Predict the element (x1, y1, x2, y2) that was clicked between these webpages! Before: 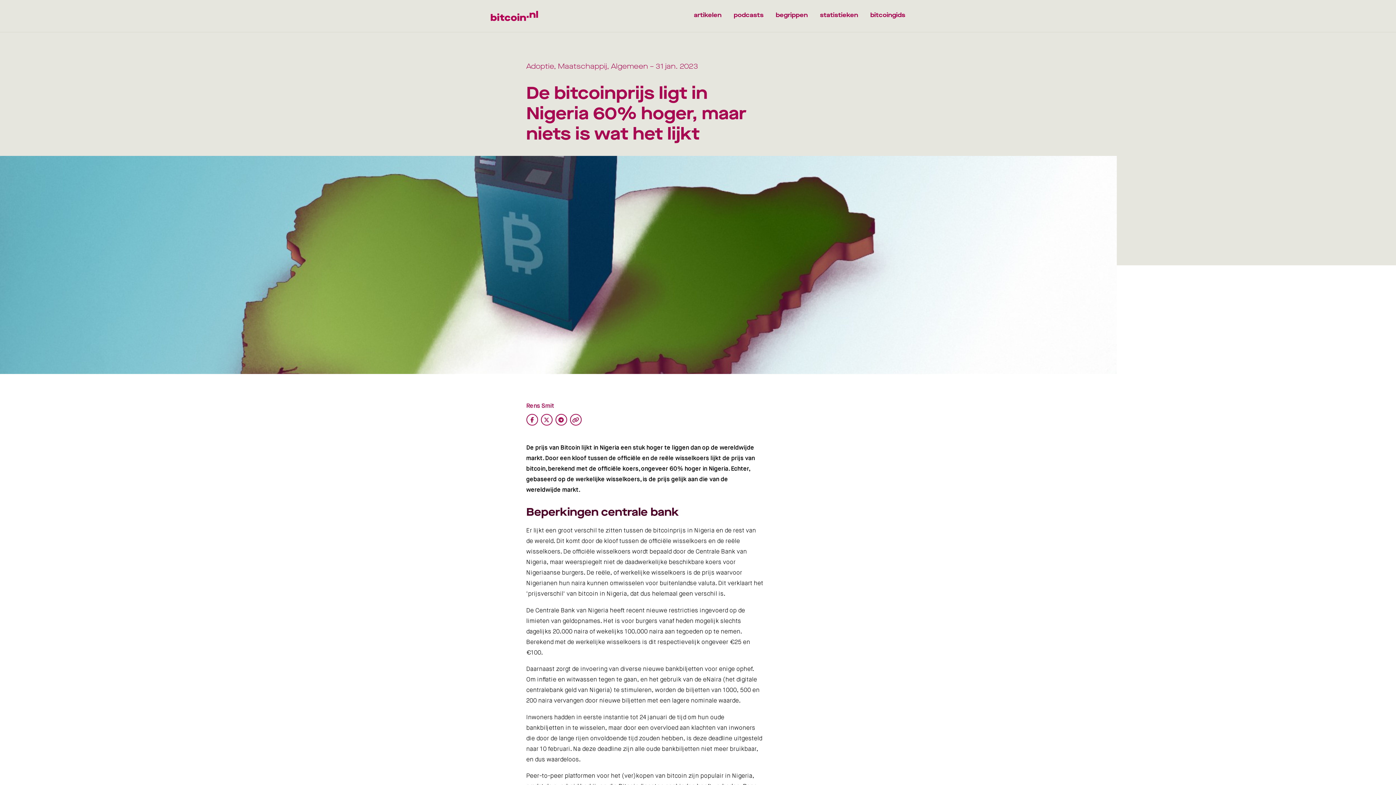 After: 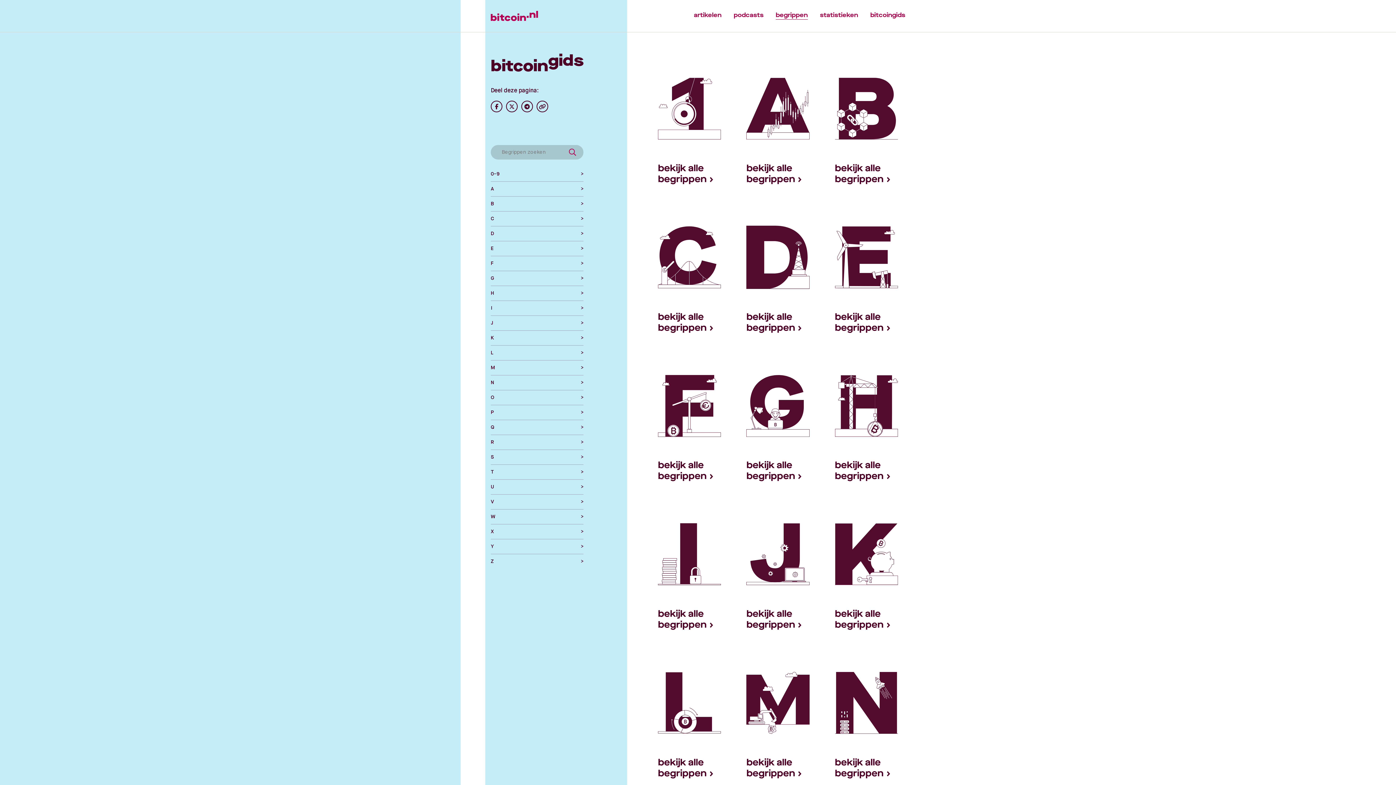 Action: label: begrippen bbox: (775, 10, 807, 19)